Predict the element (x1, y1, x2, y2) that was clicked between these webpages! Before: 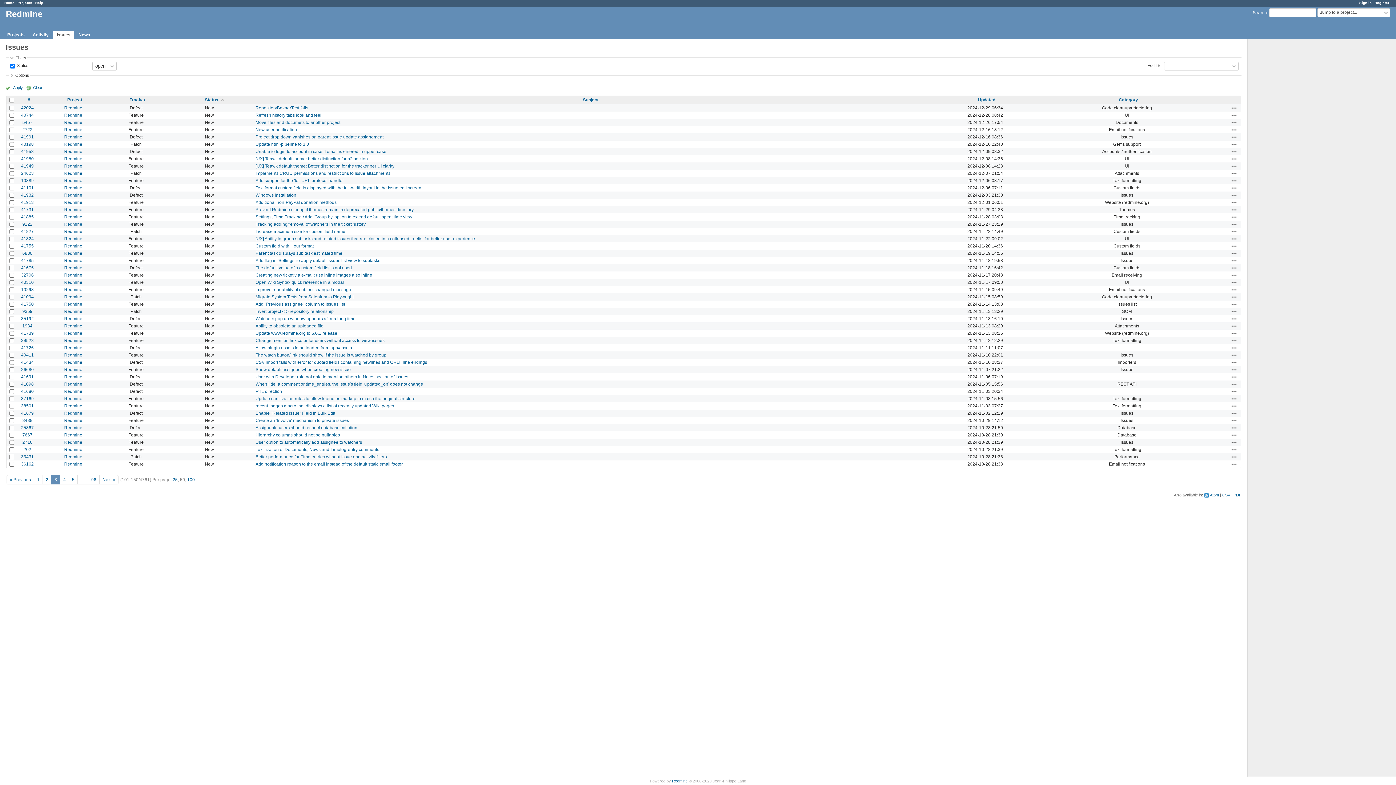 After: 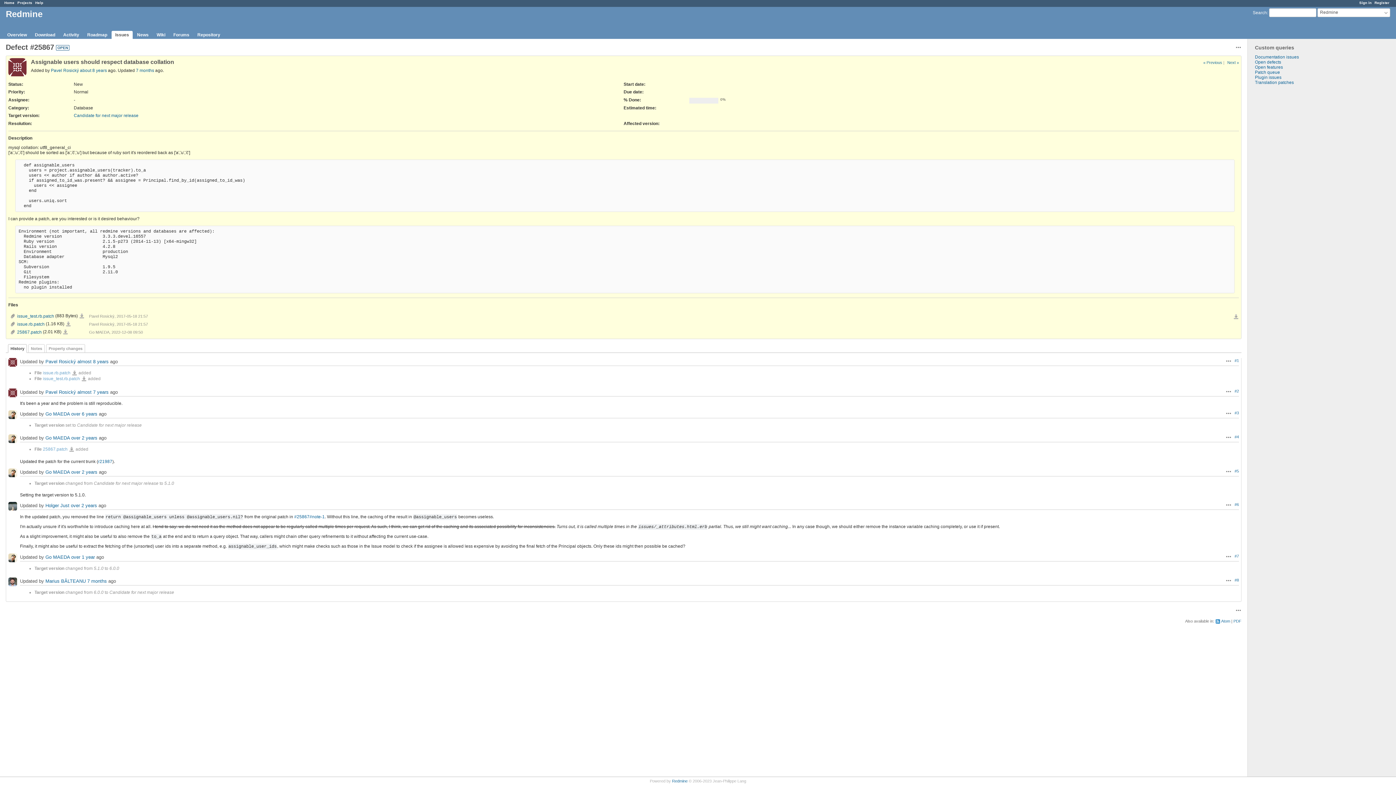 Action: label: 25867 bbox: (21, 425, 33, 430)